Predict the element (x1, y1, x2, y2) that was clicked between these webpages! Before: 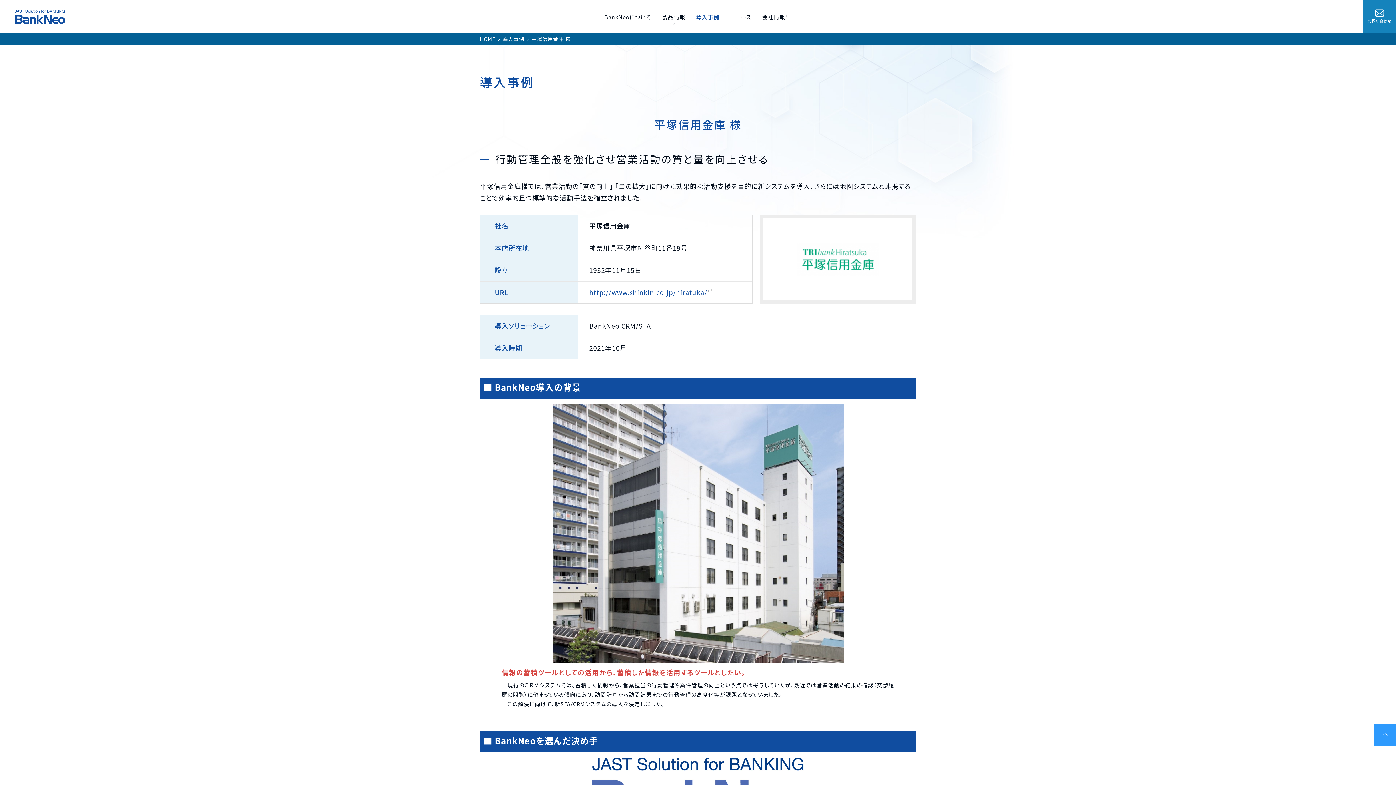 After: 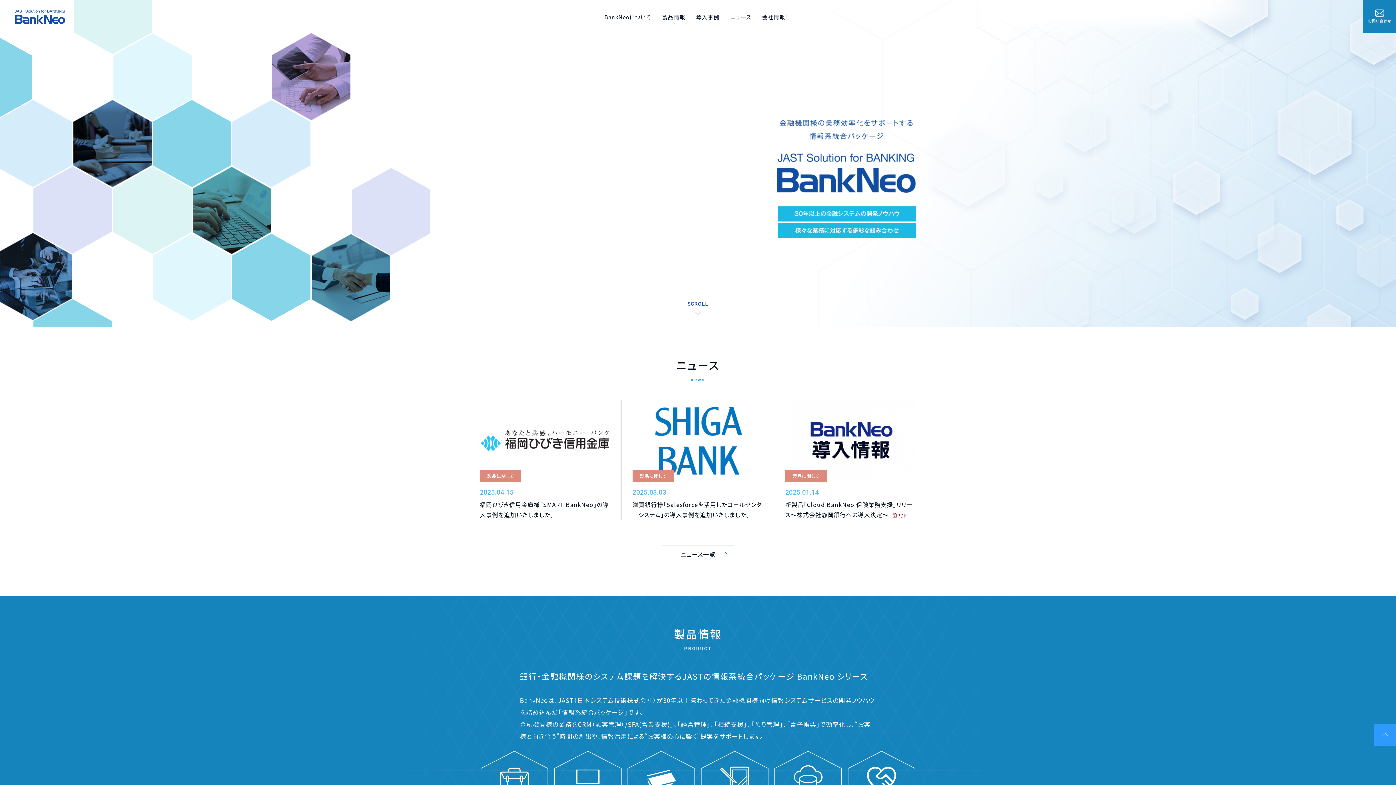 Action: bbox: (14, 16, 65, 26)